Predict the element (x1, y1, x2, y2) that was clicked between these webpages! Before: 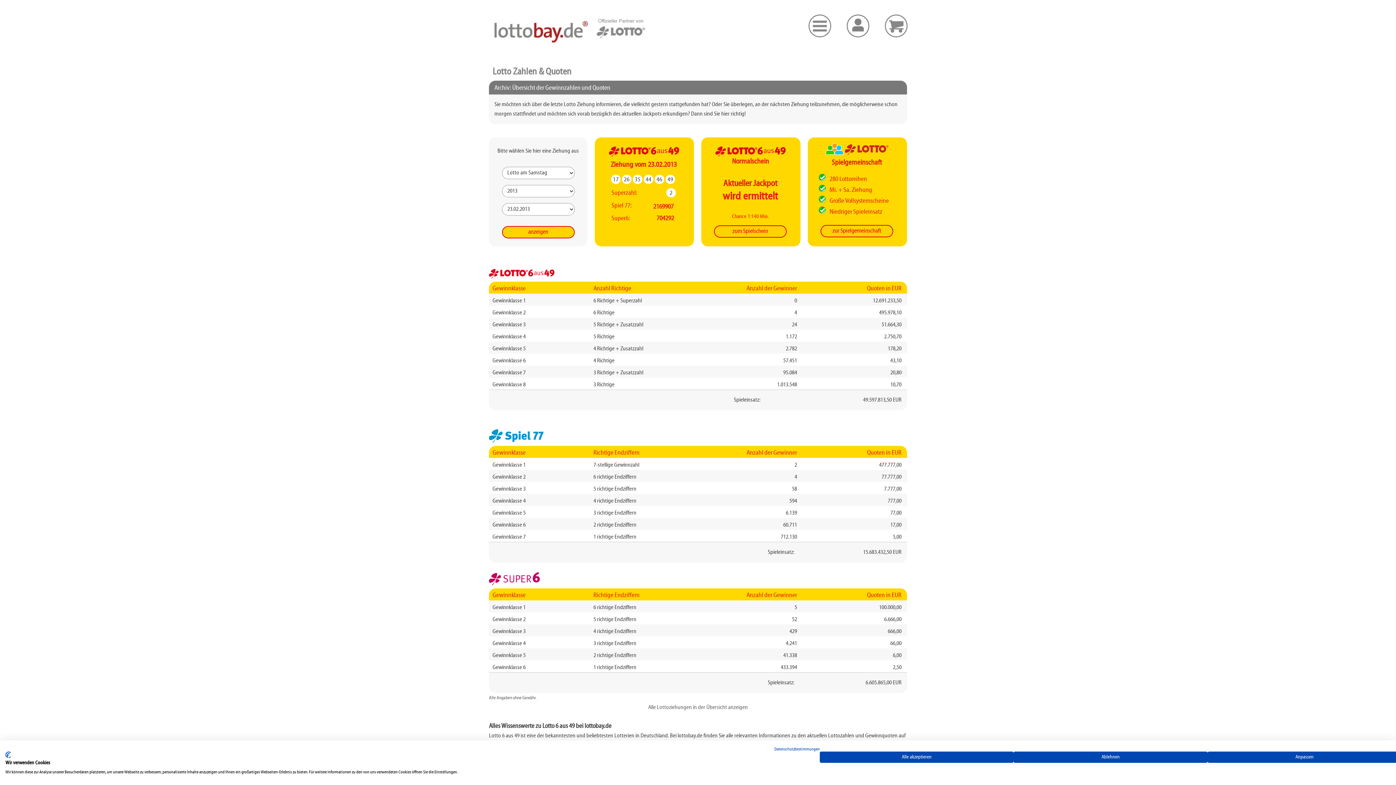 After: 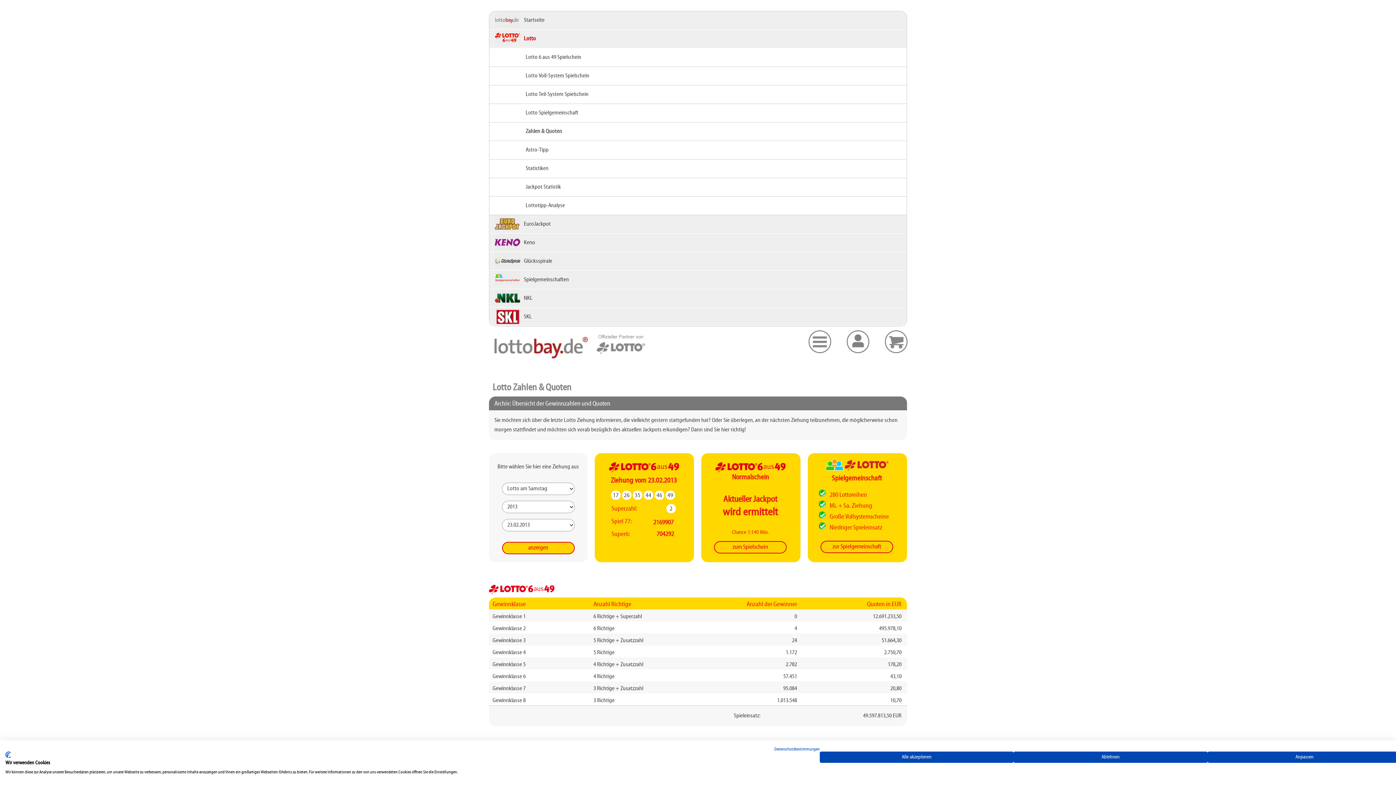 Action: bbox: (806, 14, 838, 41)